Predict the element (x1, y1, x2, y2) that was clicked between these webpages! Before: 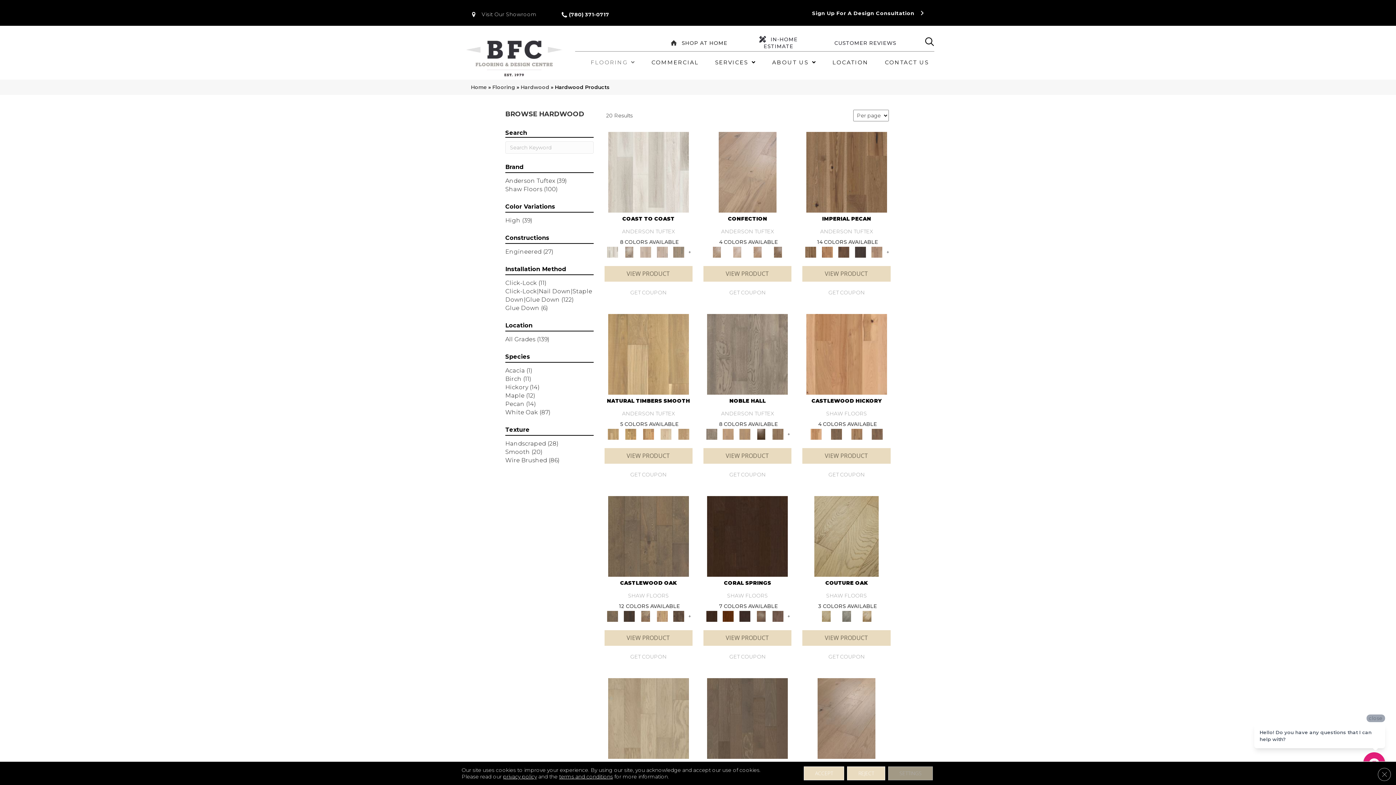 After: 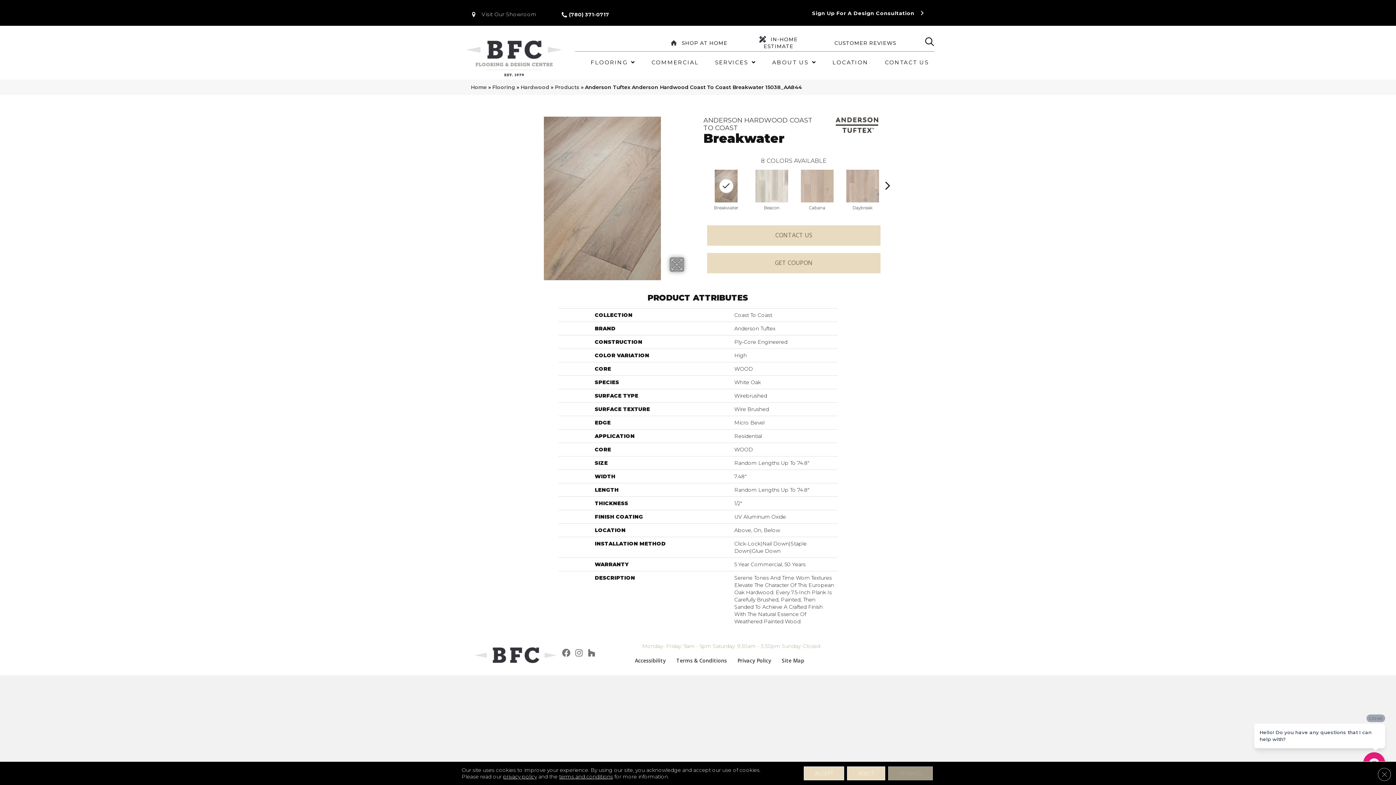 Action: bbox: (622, 248, 636, 254)